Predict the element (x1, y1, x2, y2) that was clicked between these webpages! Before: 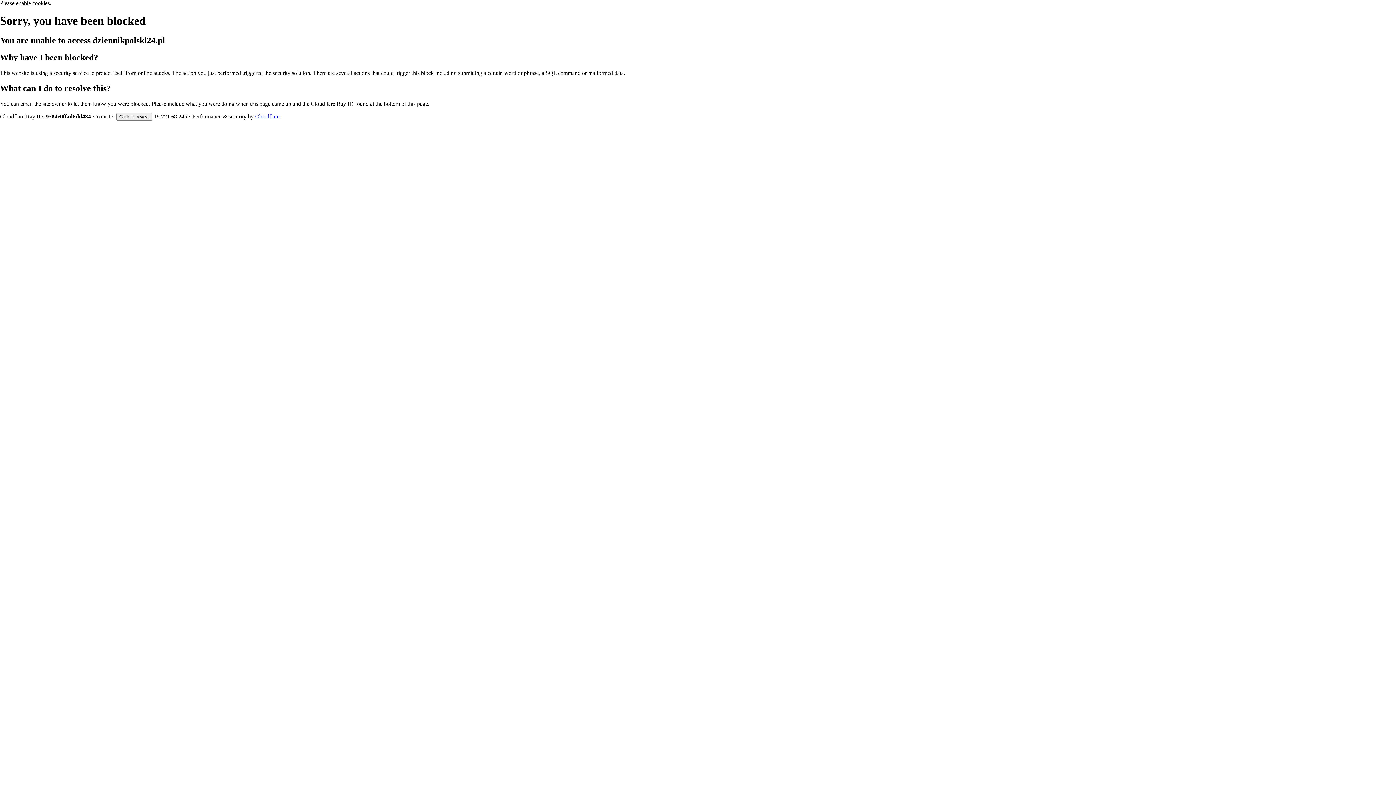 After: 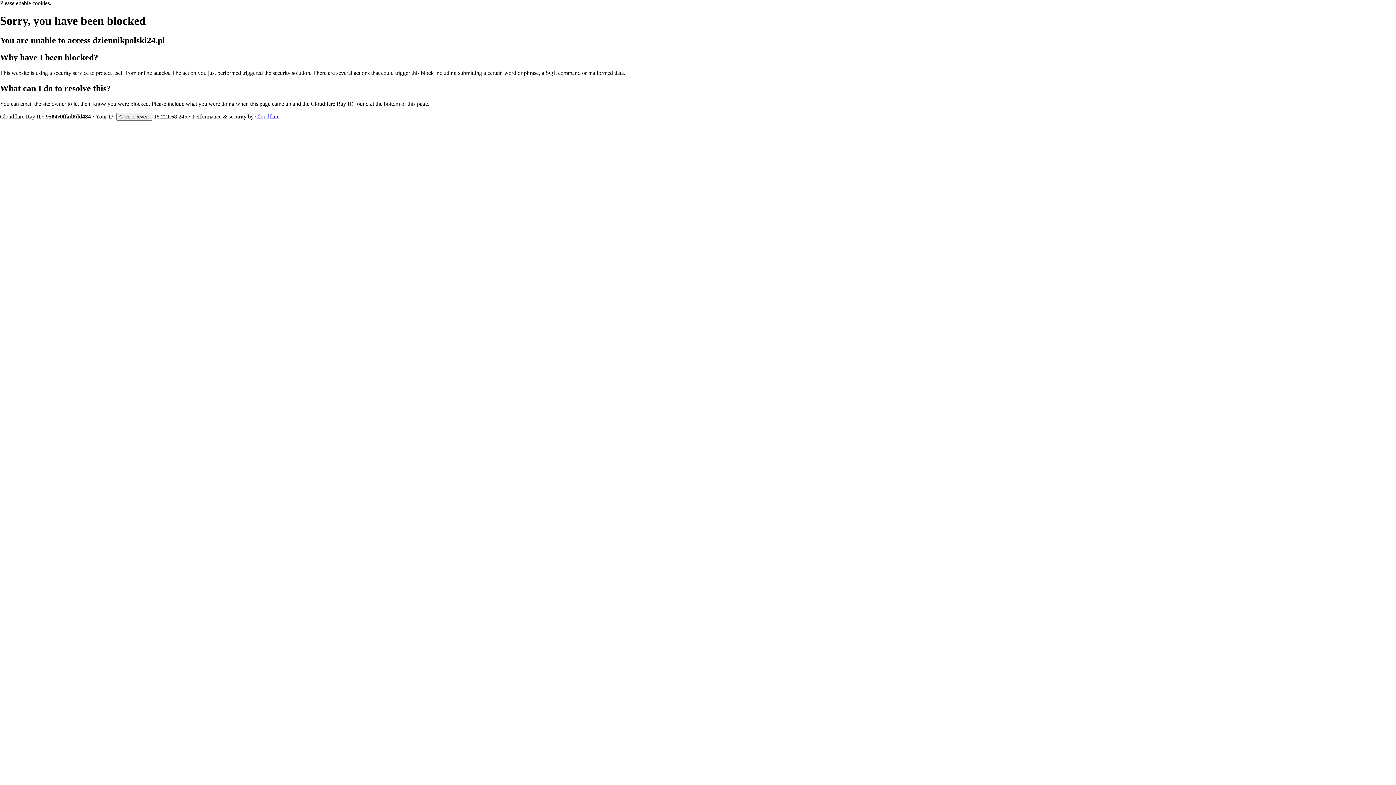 Action: label: Cloudflare bbox: (255, 113, 279, 119)